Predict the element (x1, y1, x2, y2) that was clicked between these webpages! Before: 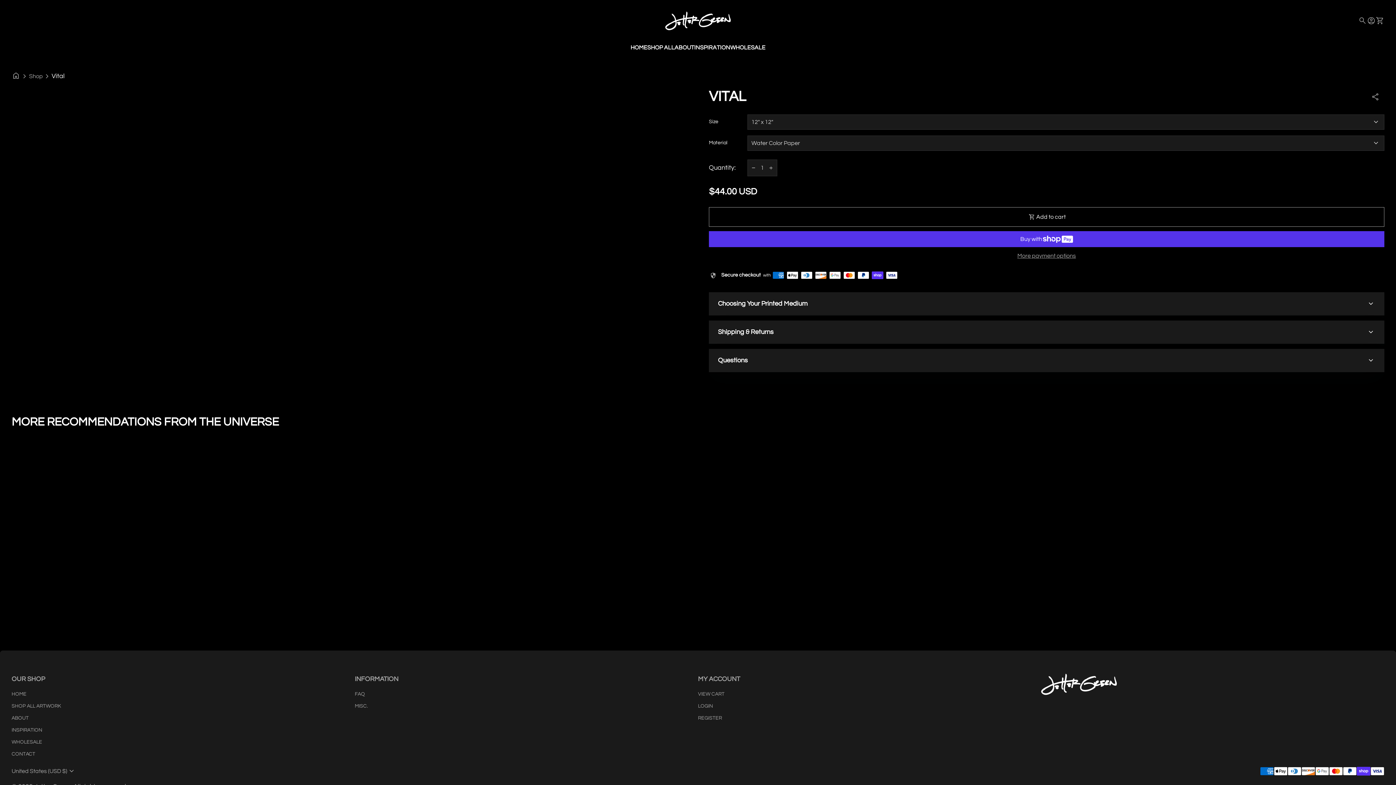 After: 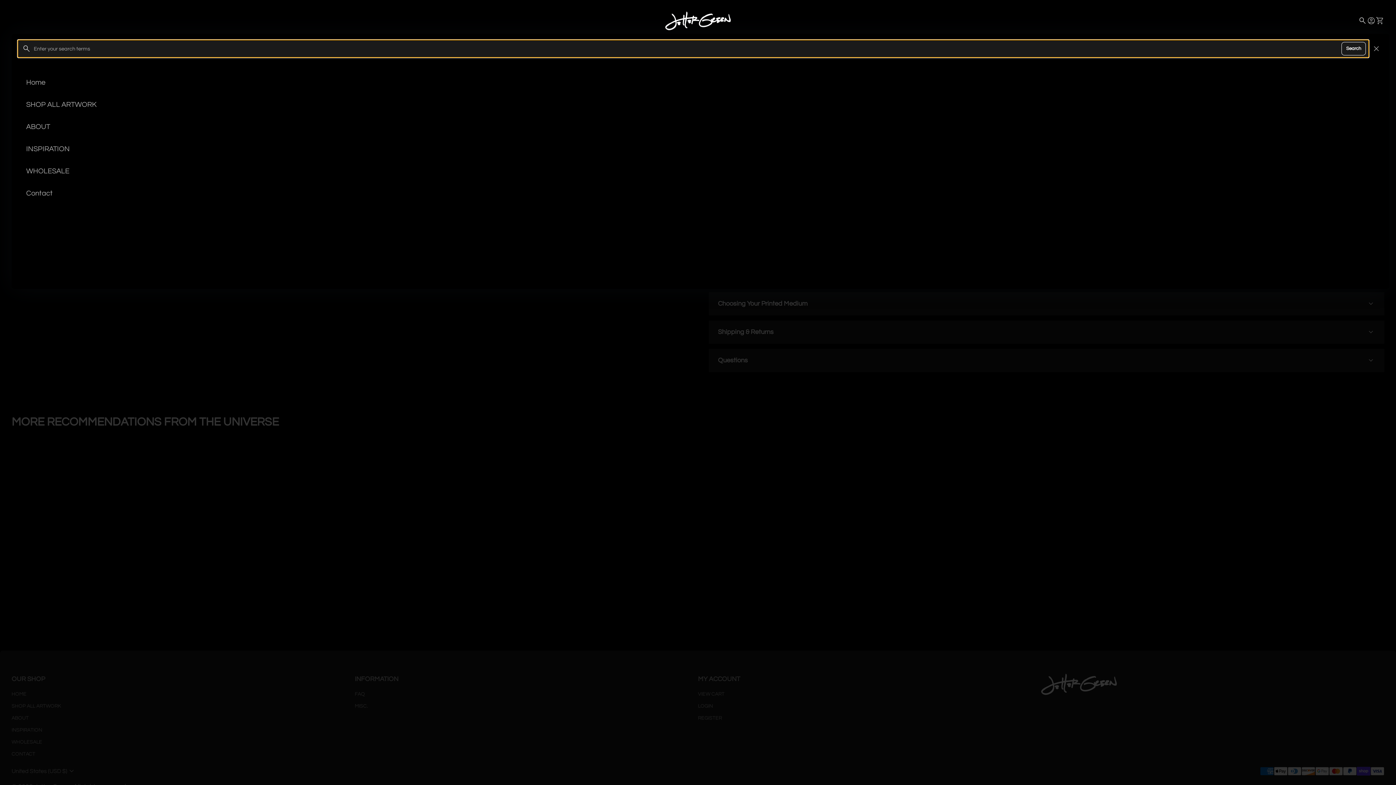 Action: label: Search bbox: (1358, 16, 1367, 25)